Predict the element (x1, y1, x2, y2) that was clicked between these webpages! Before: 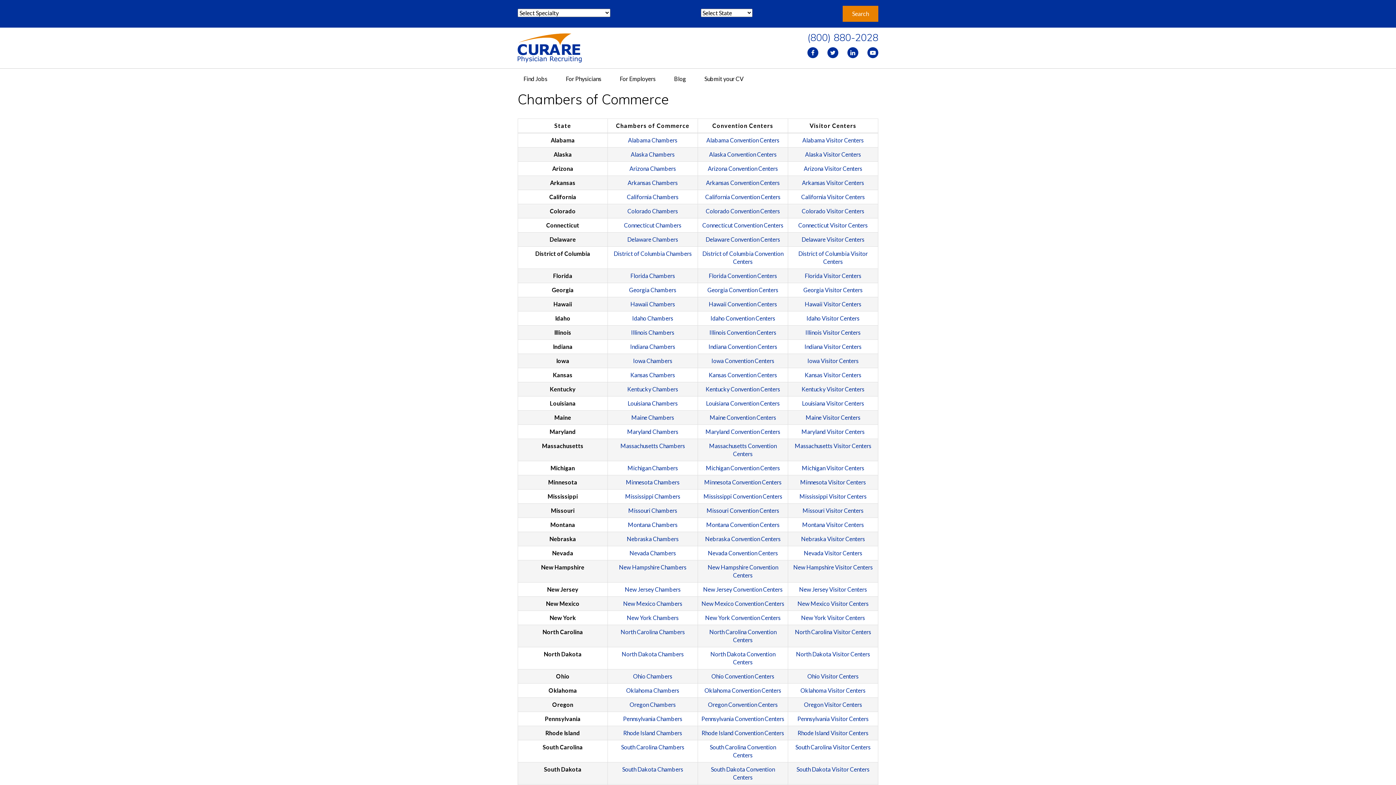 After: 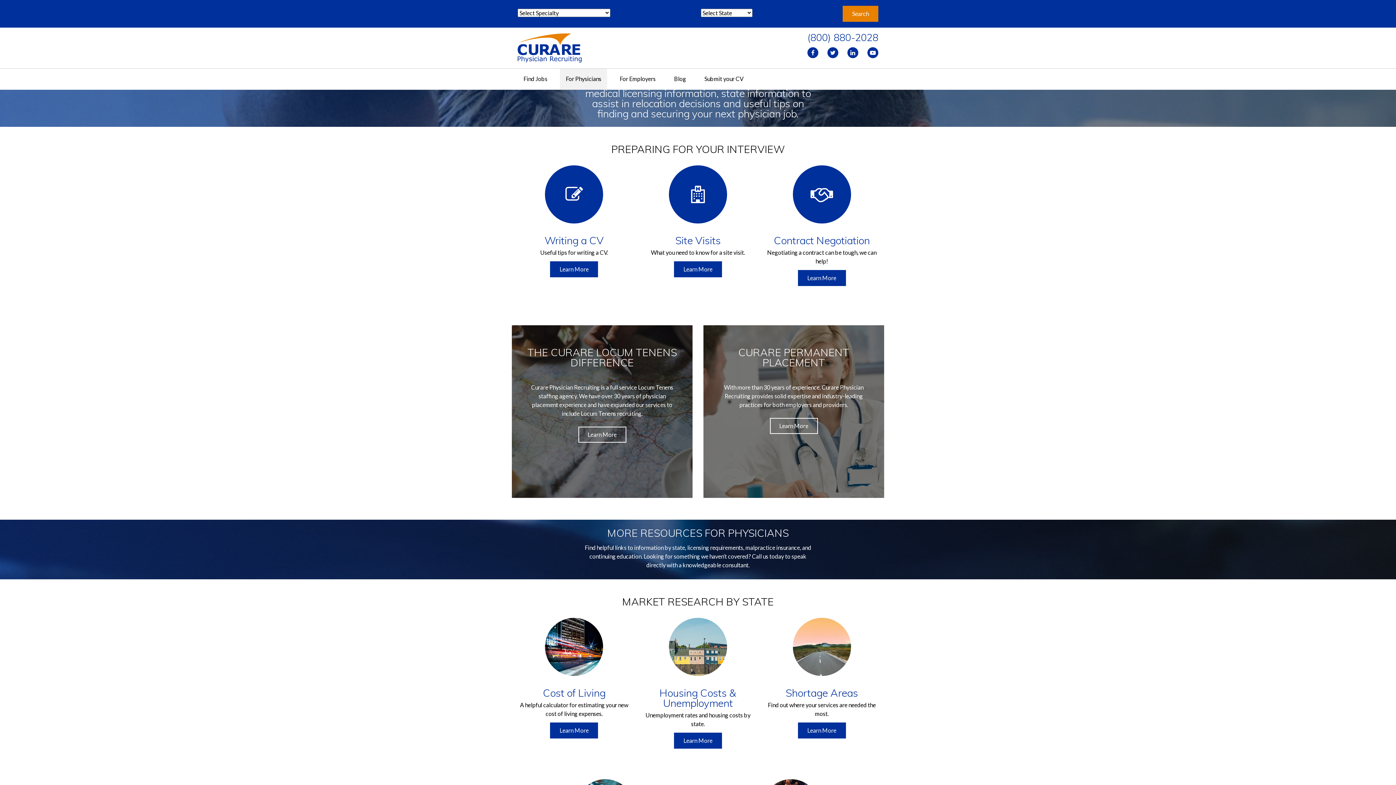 Action: bbox: (560, 68, 607, 89) label: For Physicians